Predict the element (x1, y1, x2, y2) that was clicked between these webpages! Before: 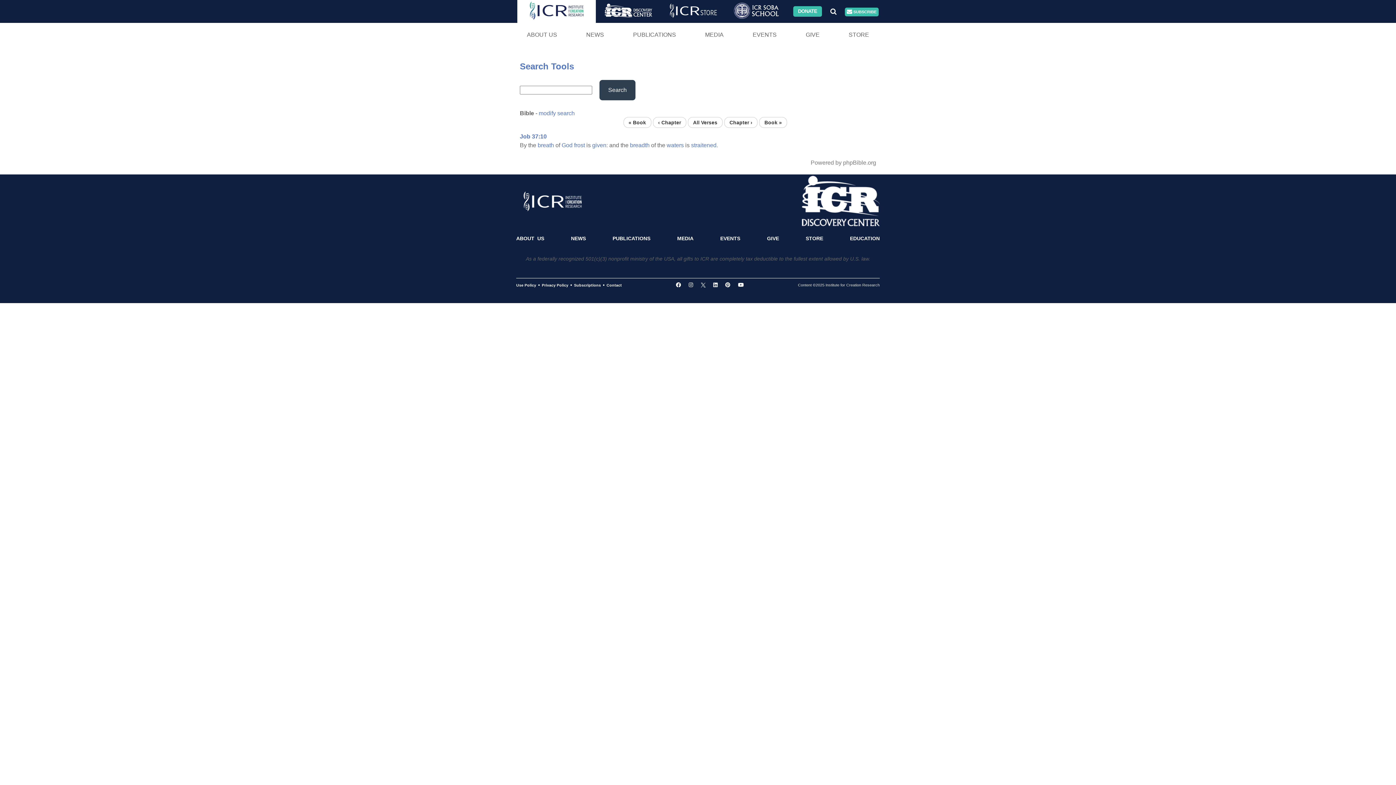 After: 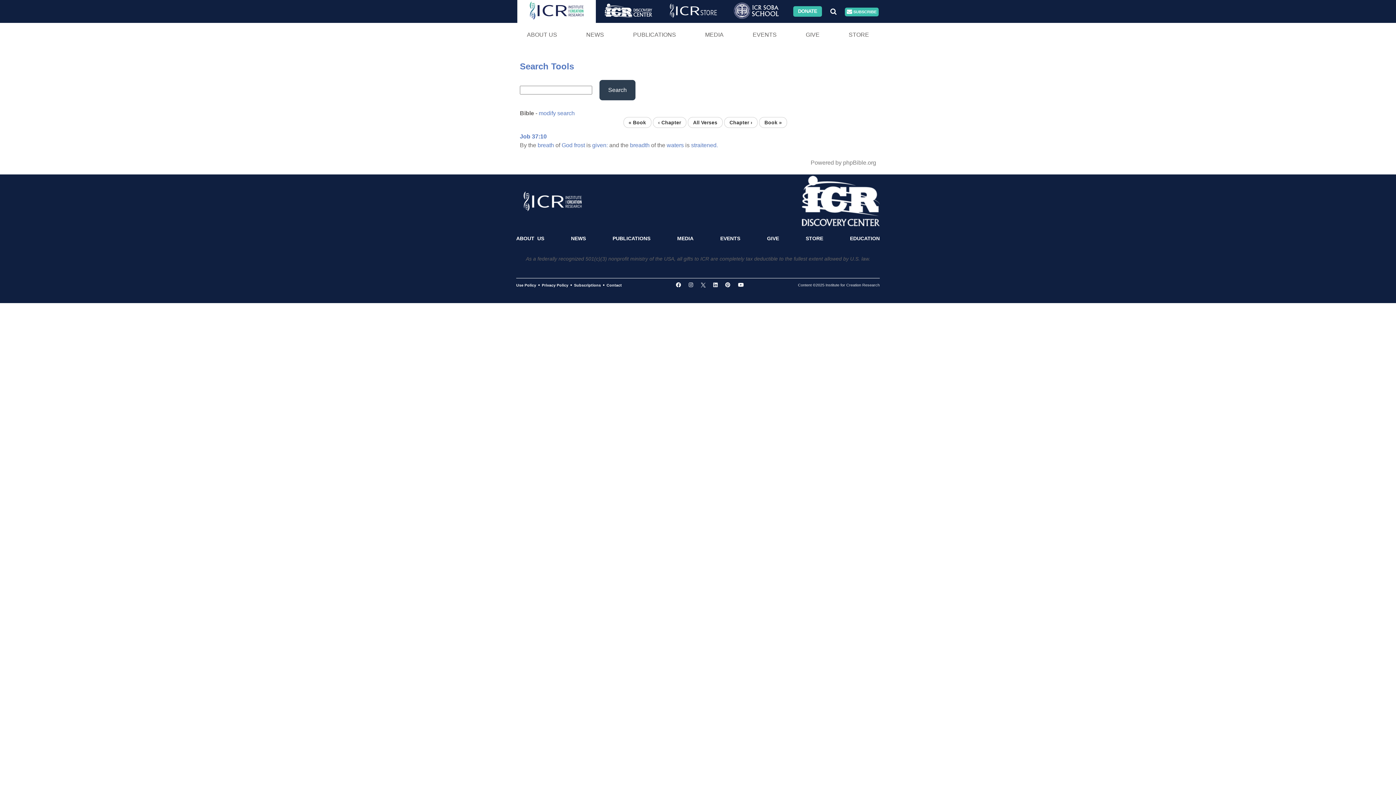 Action: bbox: (726, 0, 786, 22)